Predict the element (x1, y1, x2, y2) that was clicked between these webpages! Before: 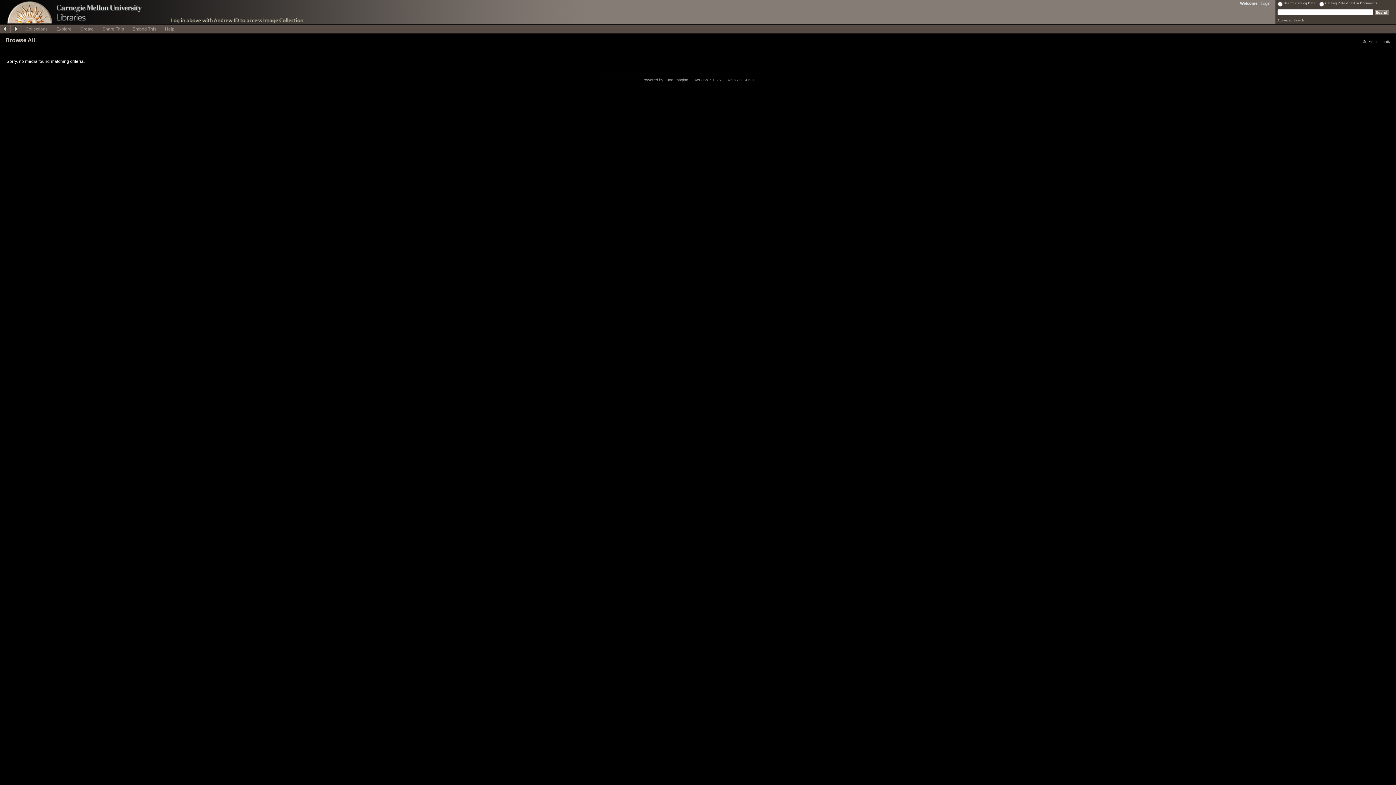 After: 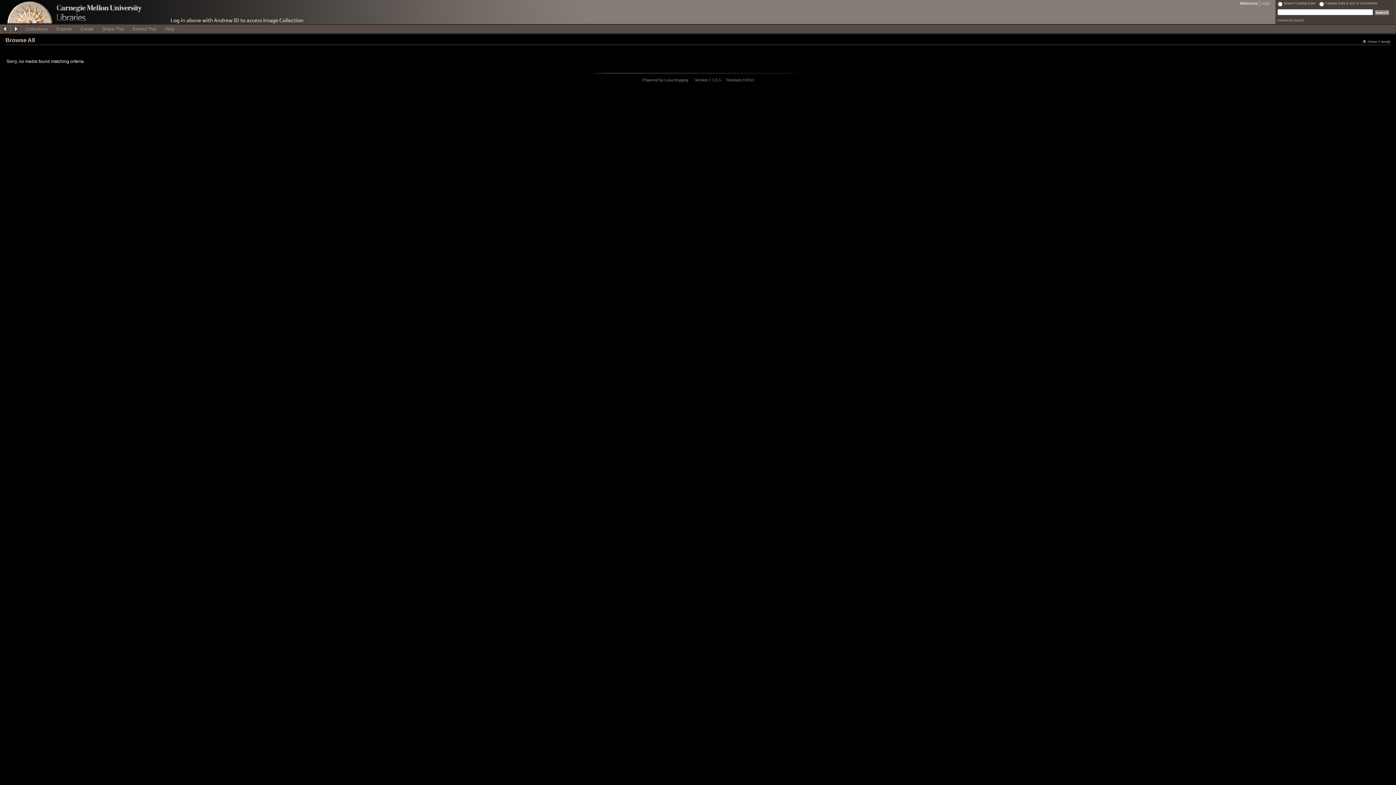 Action: bbox: (10, 24, 21, 33)